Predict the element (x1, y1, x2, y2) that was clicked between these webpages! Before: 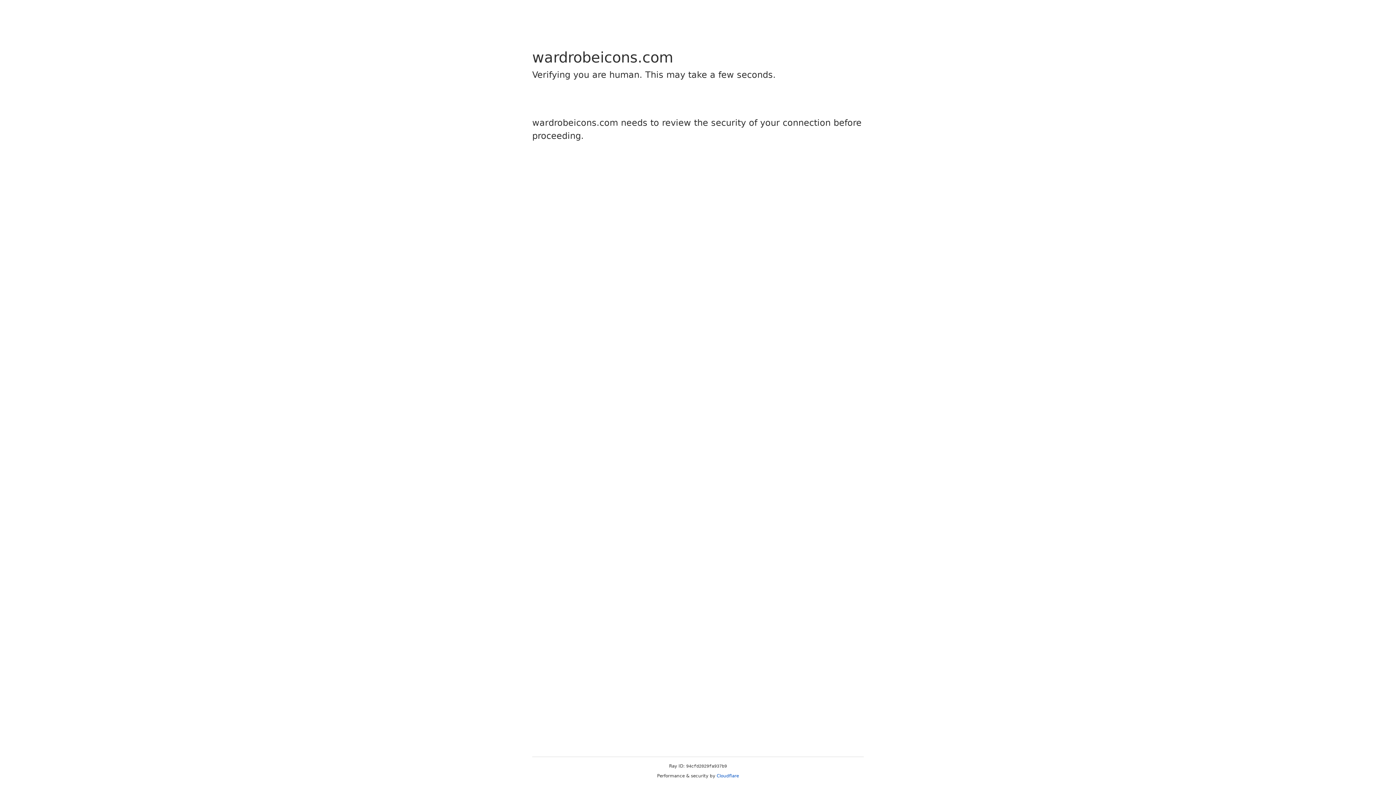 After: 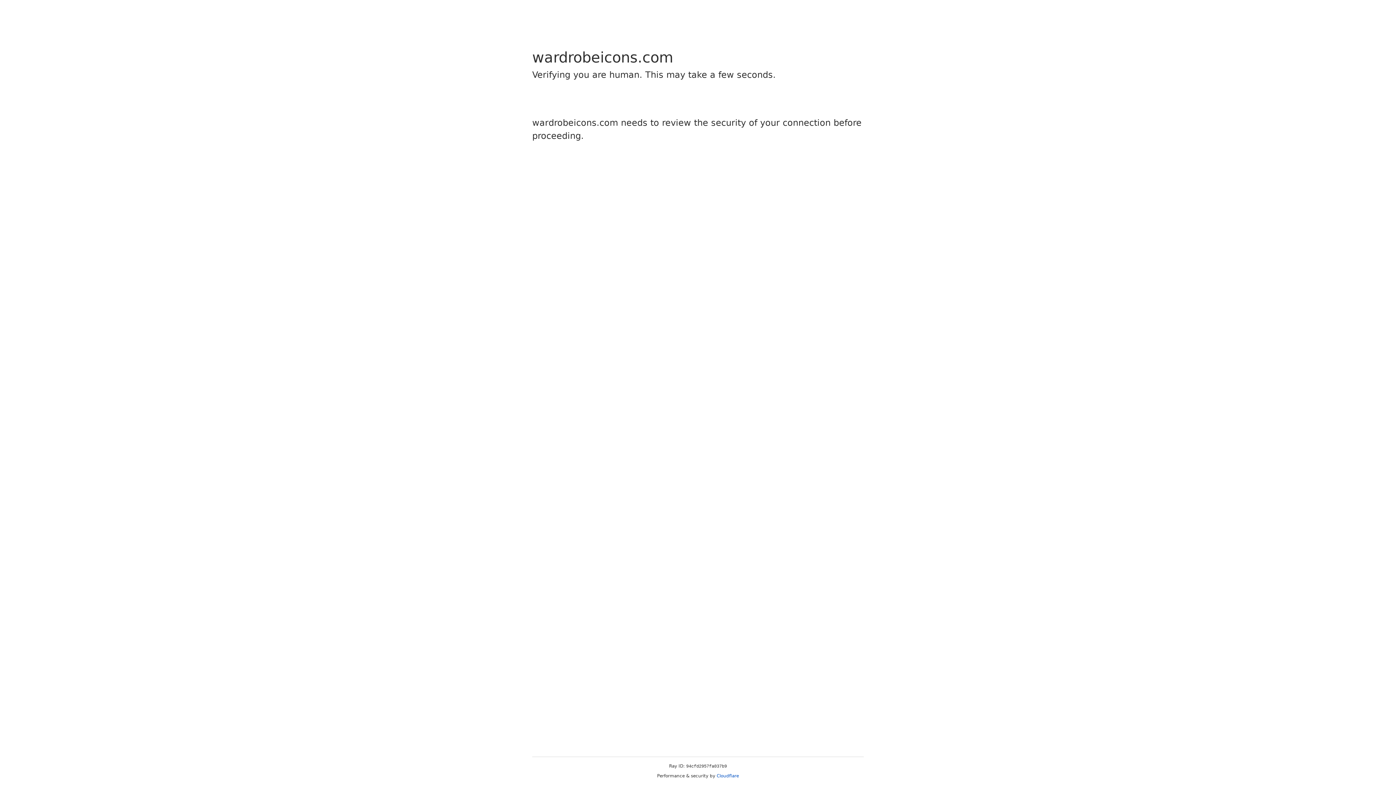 Action: bbox: (716, 773, 739, 778) label: Cloudflare